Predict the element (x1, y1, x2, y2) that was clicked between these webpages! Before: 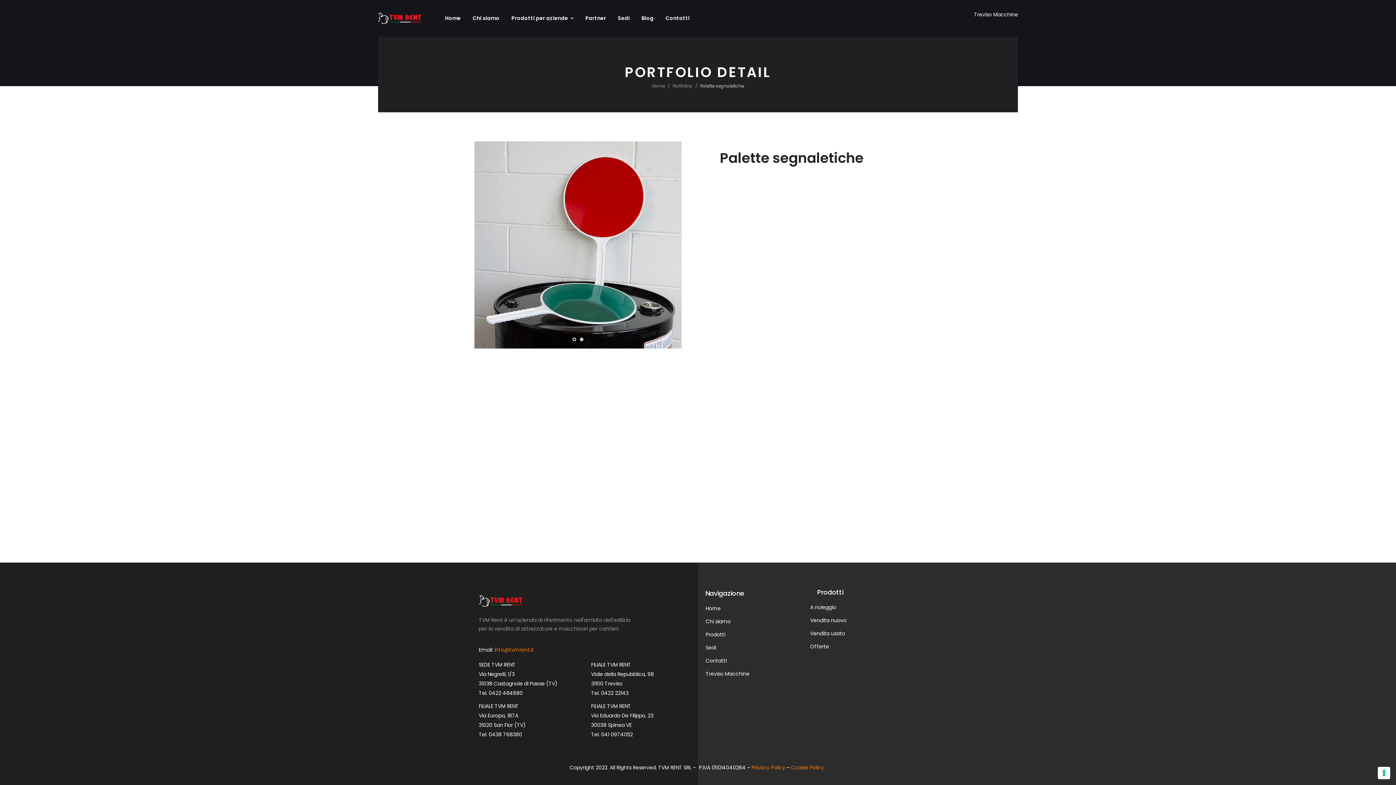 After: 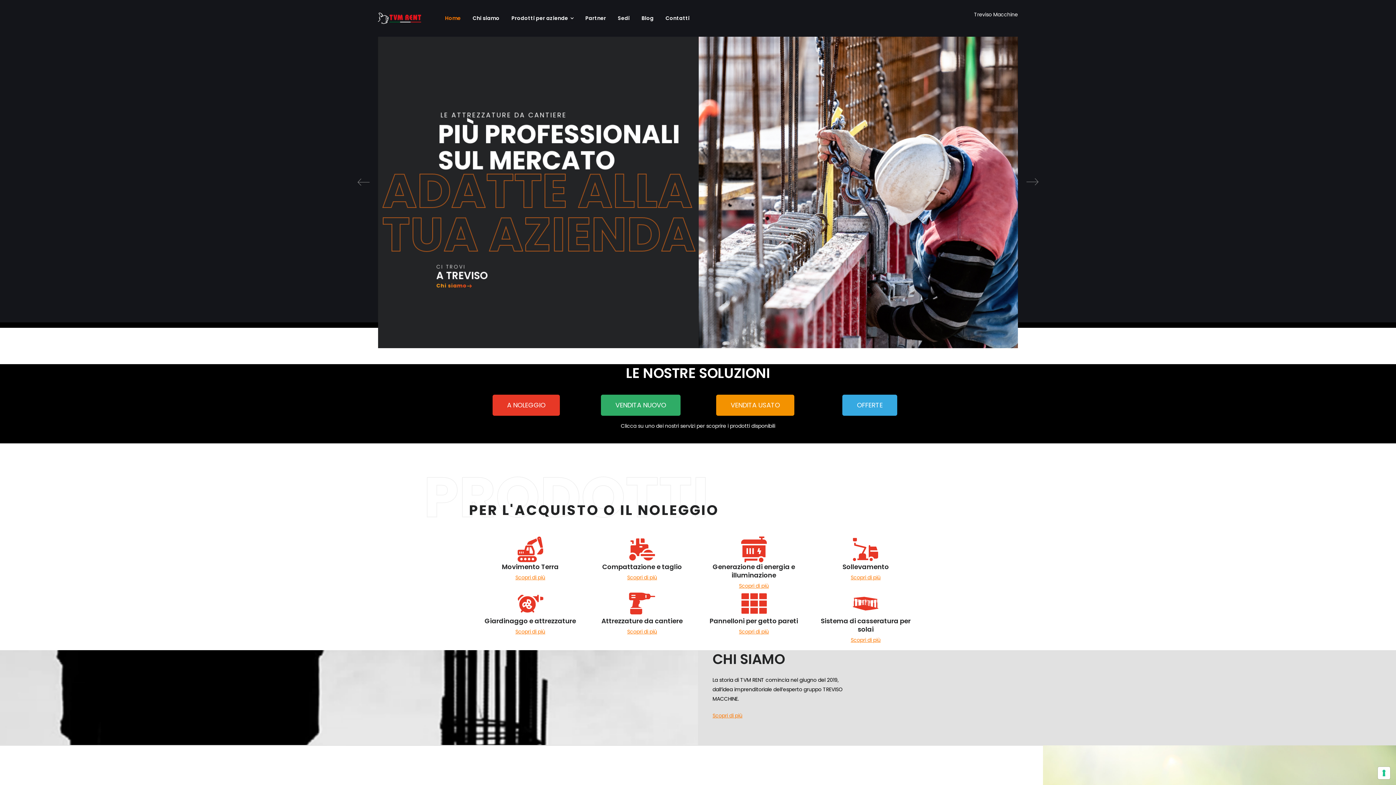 Action: bbox: (478, 595, 522, 607)